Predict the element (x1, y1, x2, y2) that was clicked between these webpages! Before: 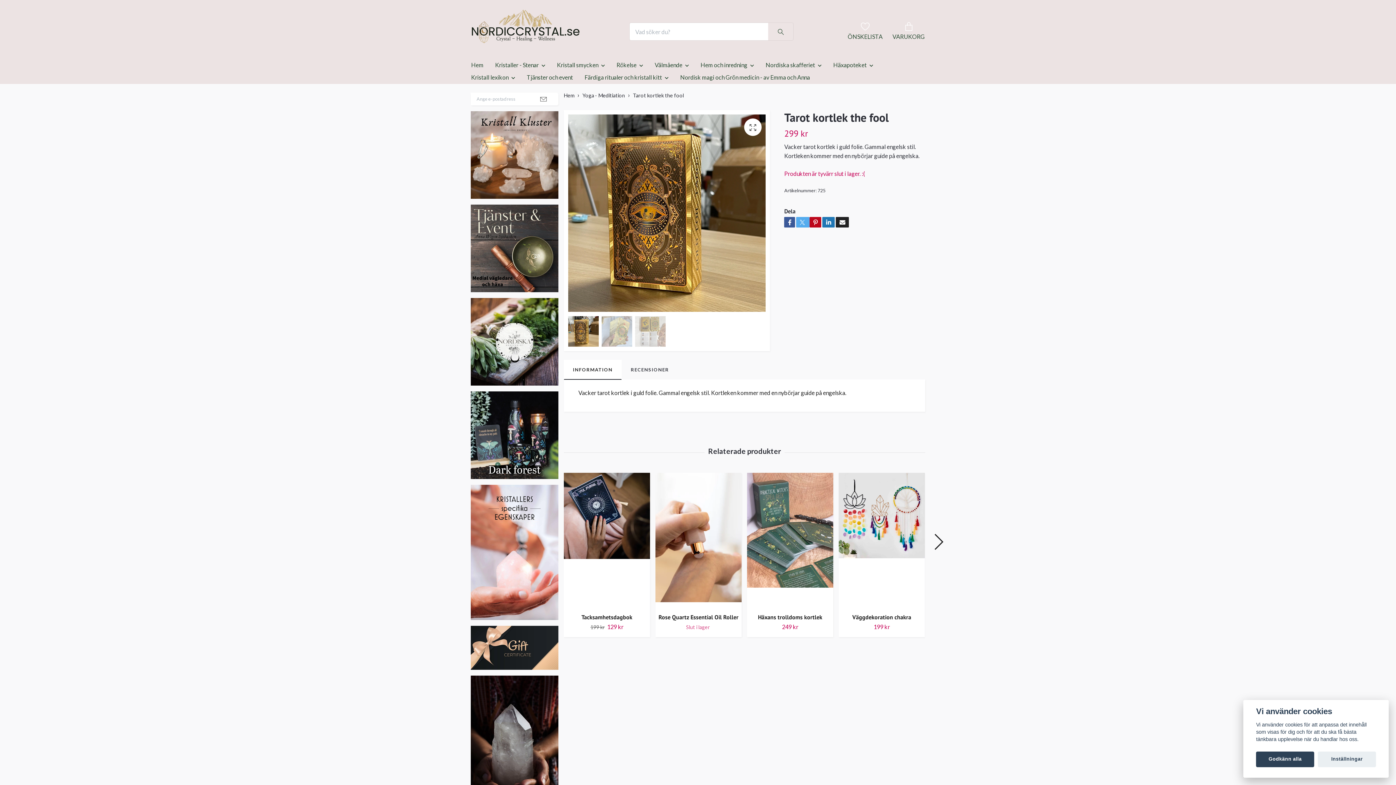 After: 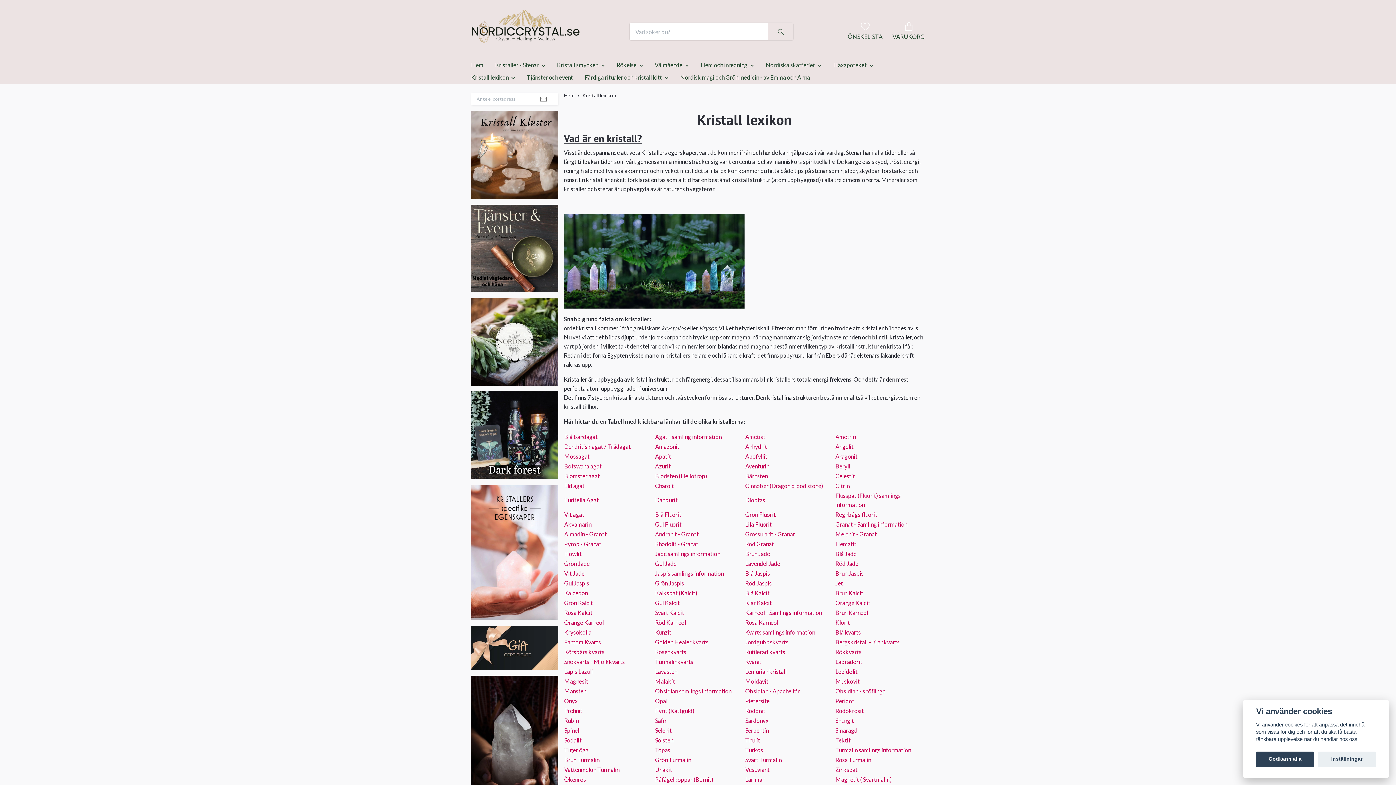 Action: bbox: (465, 71, 521, 84) label: Kristall lexikon